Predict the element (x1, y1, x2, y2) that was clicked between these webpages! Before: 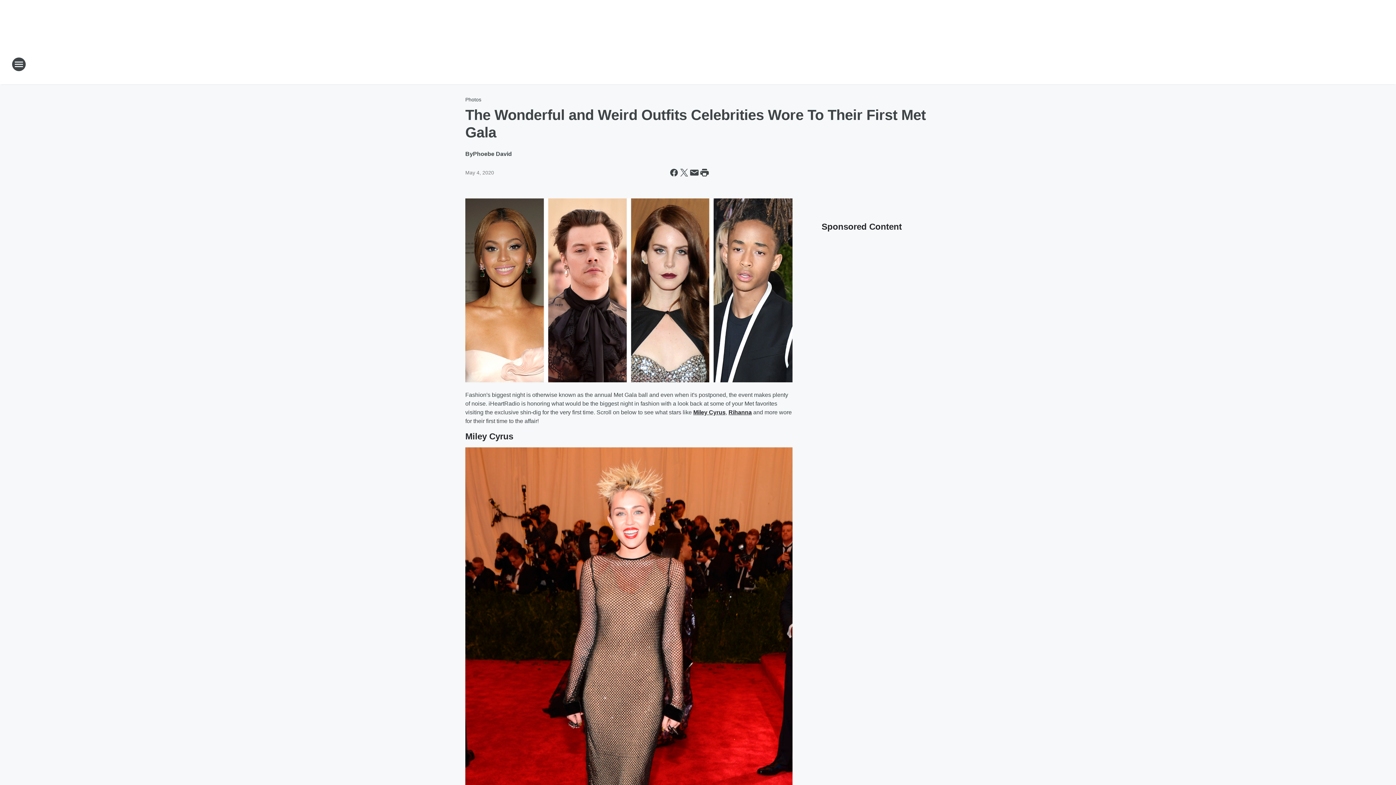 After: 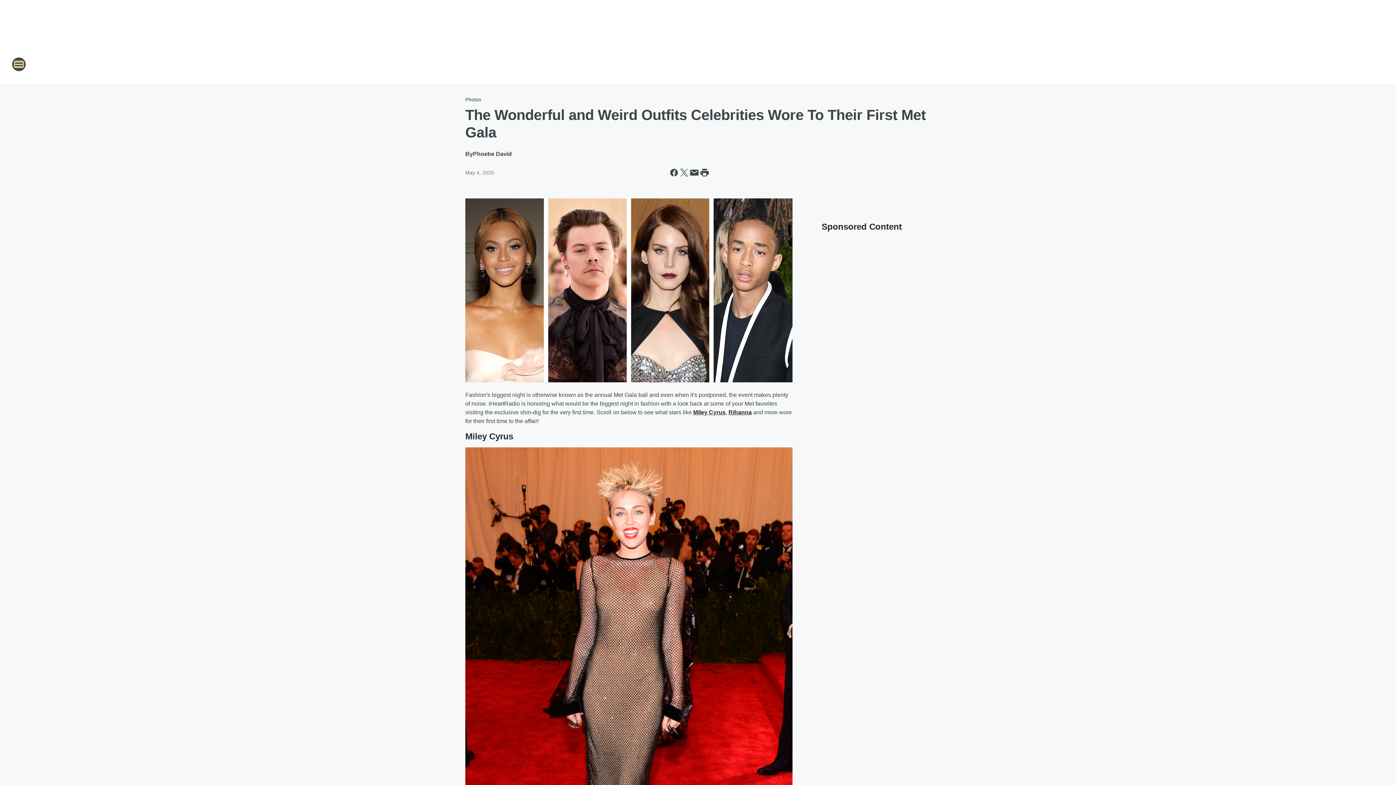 Action: label: Open Site Navigation bbox: (11, 57, 26, 71)